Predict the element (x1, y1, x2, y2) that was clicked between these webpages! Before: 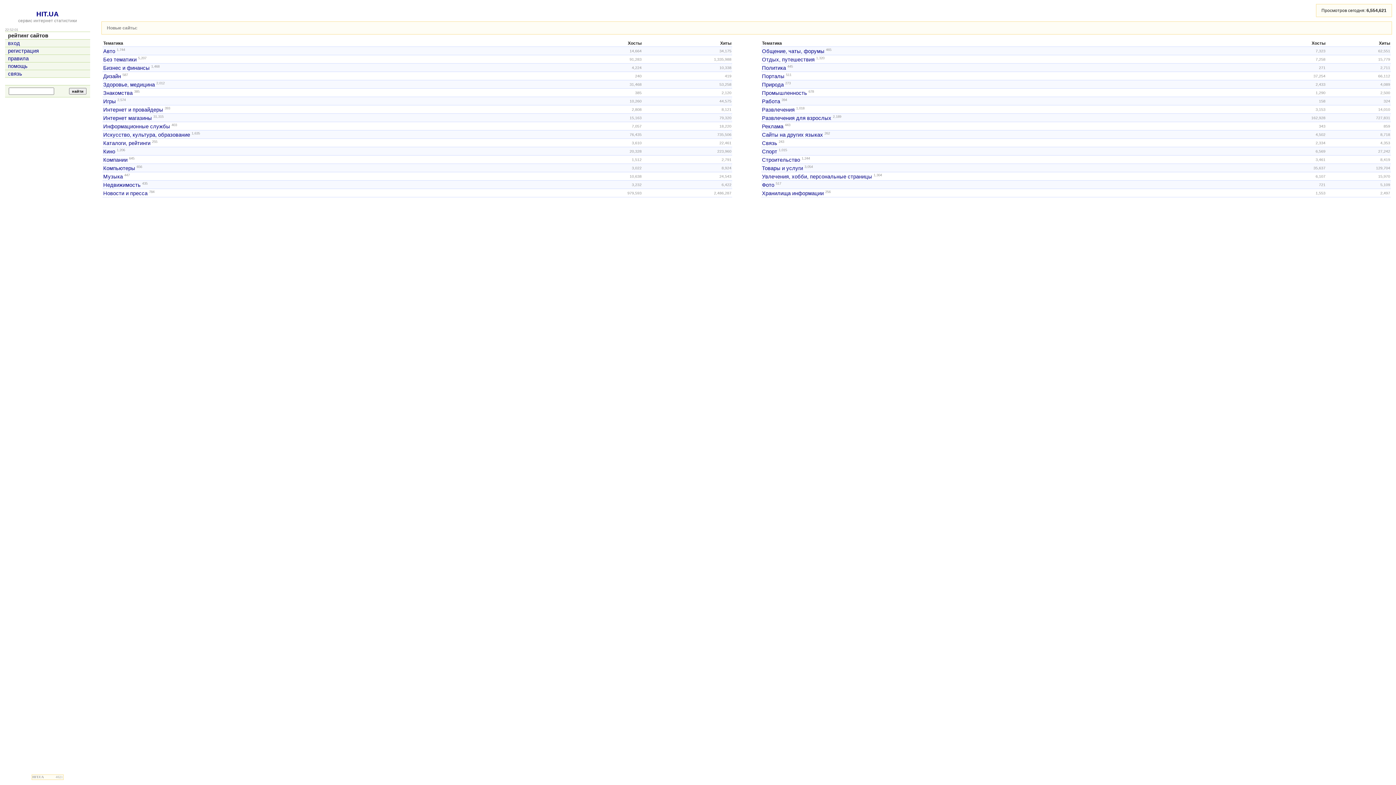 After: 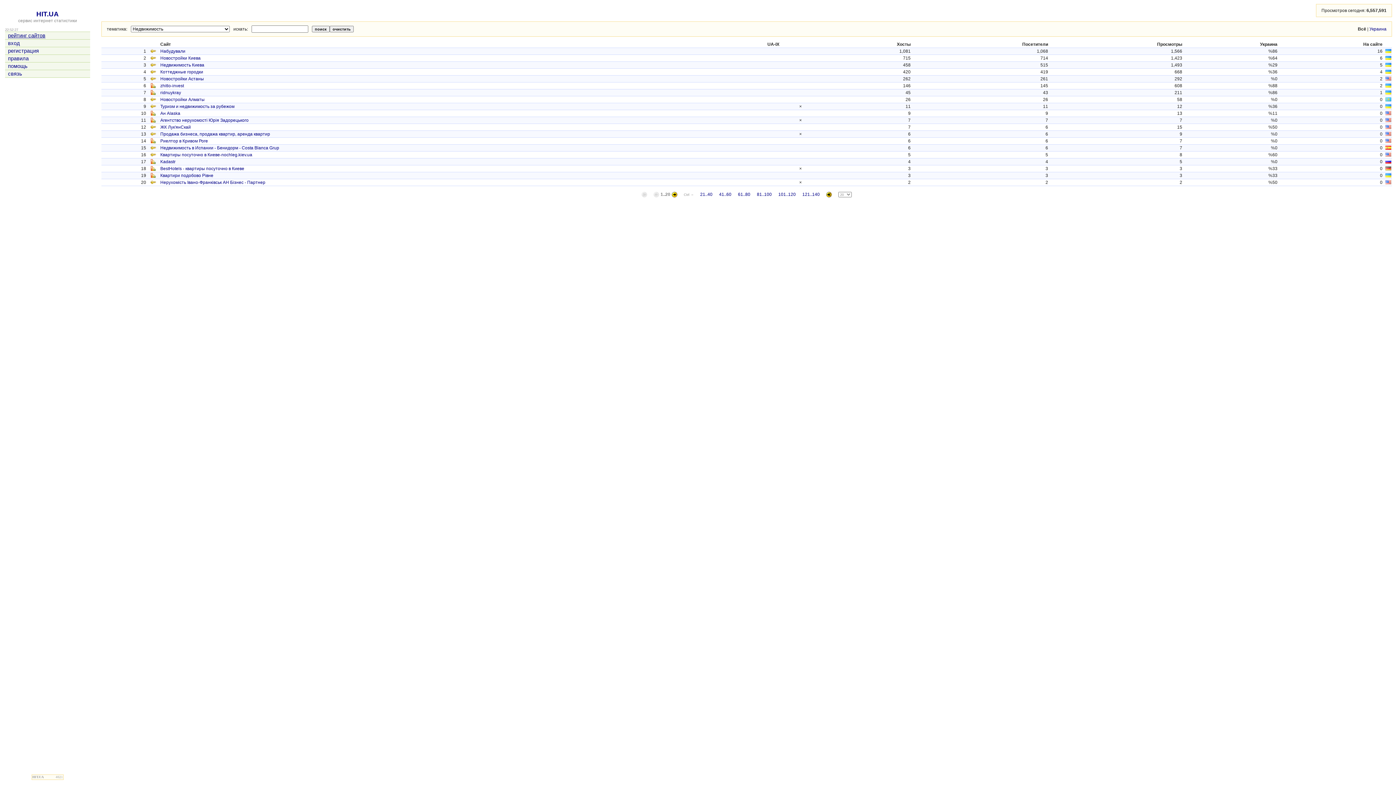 Action: label: Недвижимость bbox: (103, 182, 140, 187)